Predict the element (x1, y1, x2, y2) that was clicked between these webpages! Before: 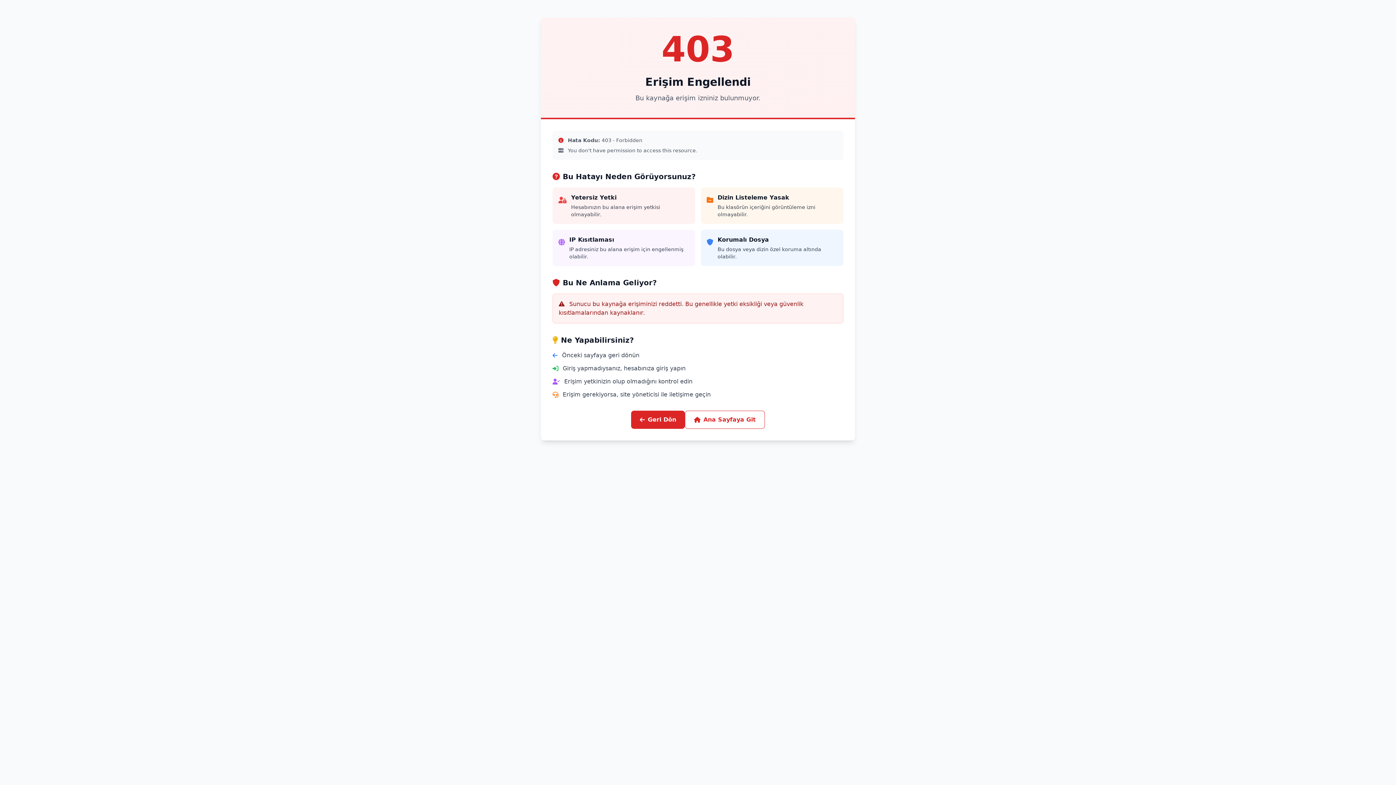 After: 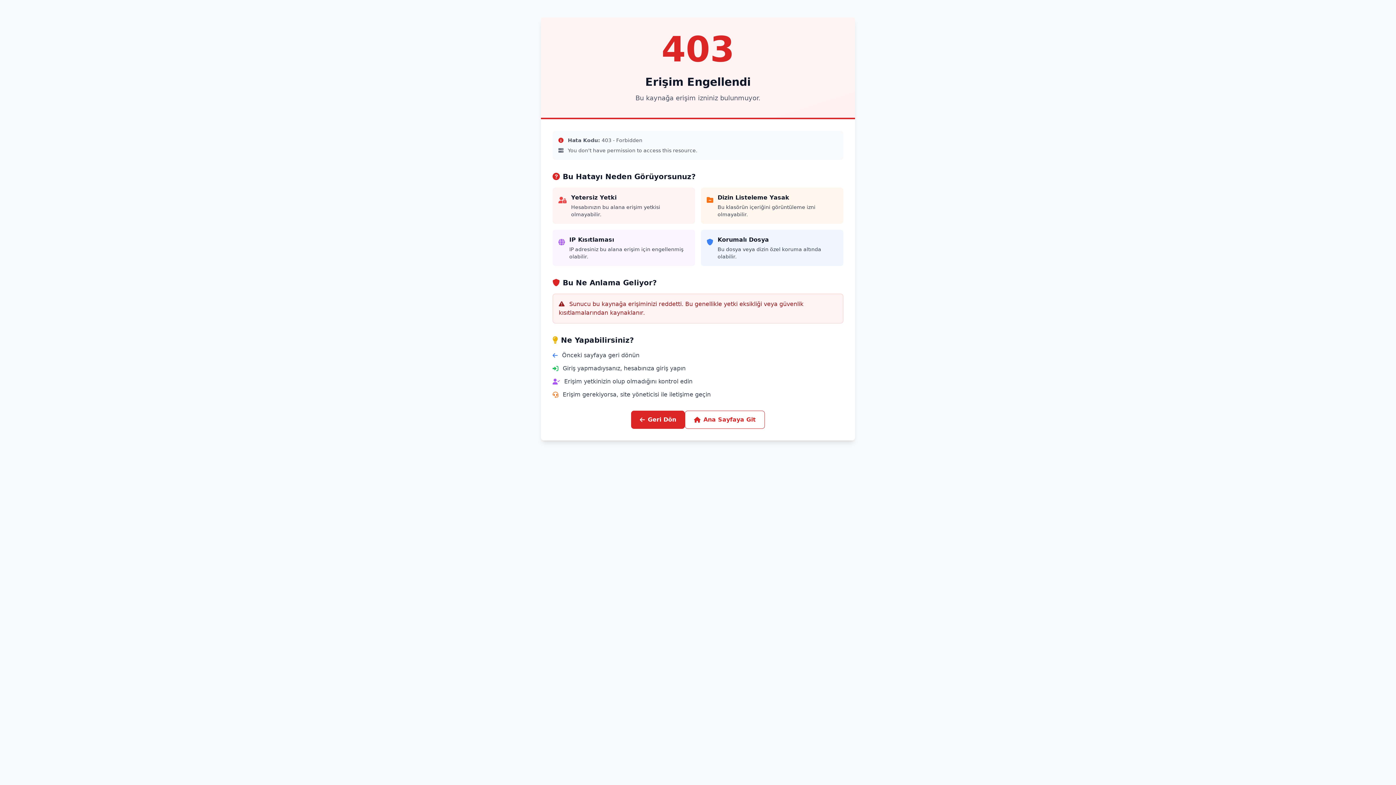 Action: label: Ana Sayfaya Git bbox: (685, 410, 765, 429)